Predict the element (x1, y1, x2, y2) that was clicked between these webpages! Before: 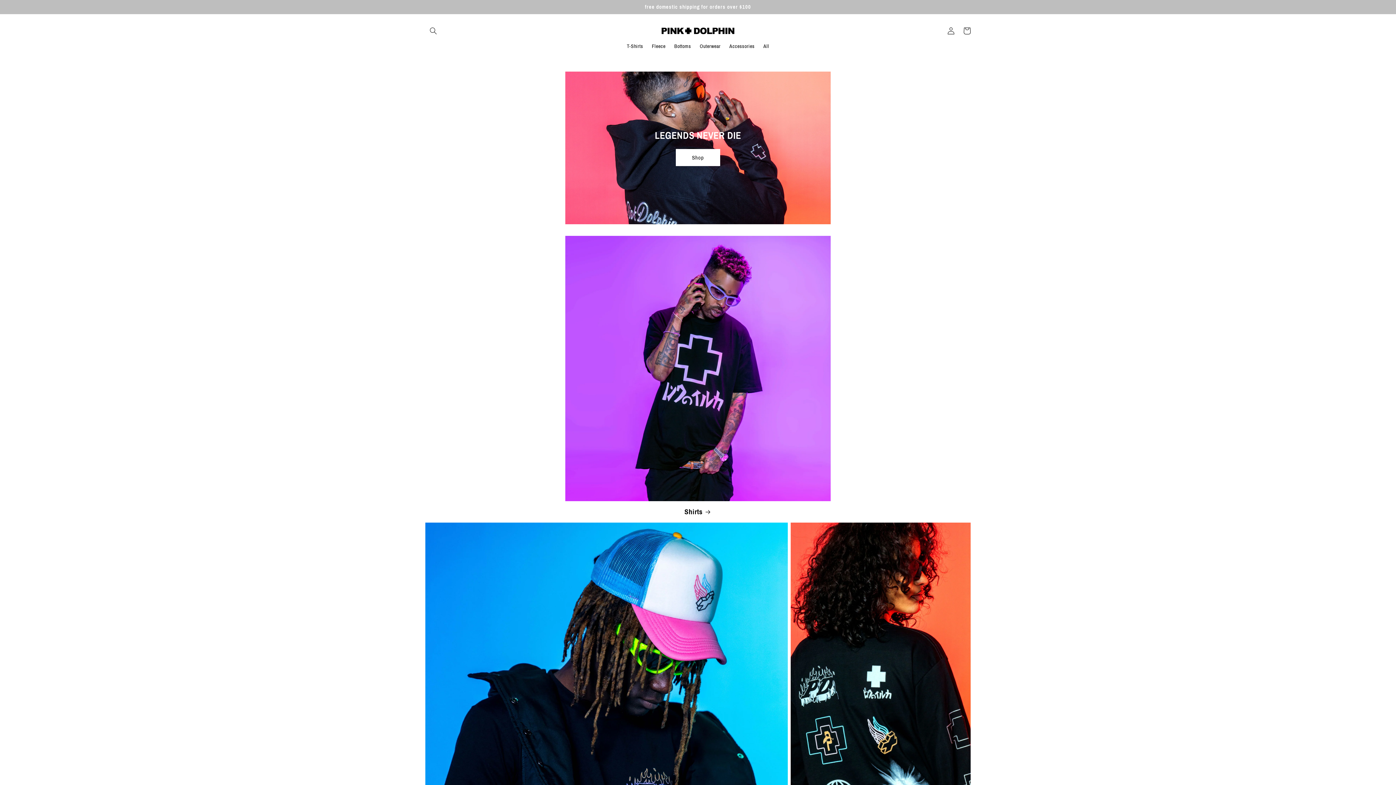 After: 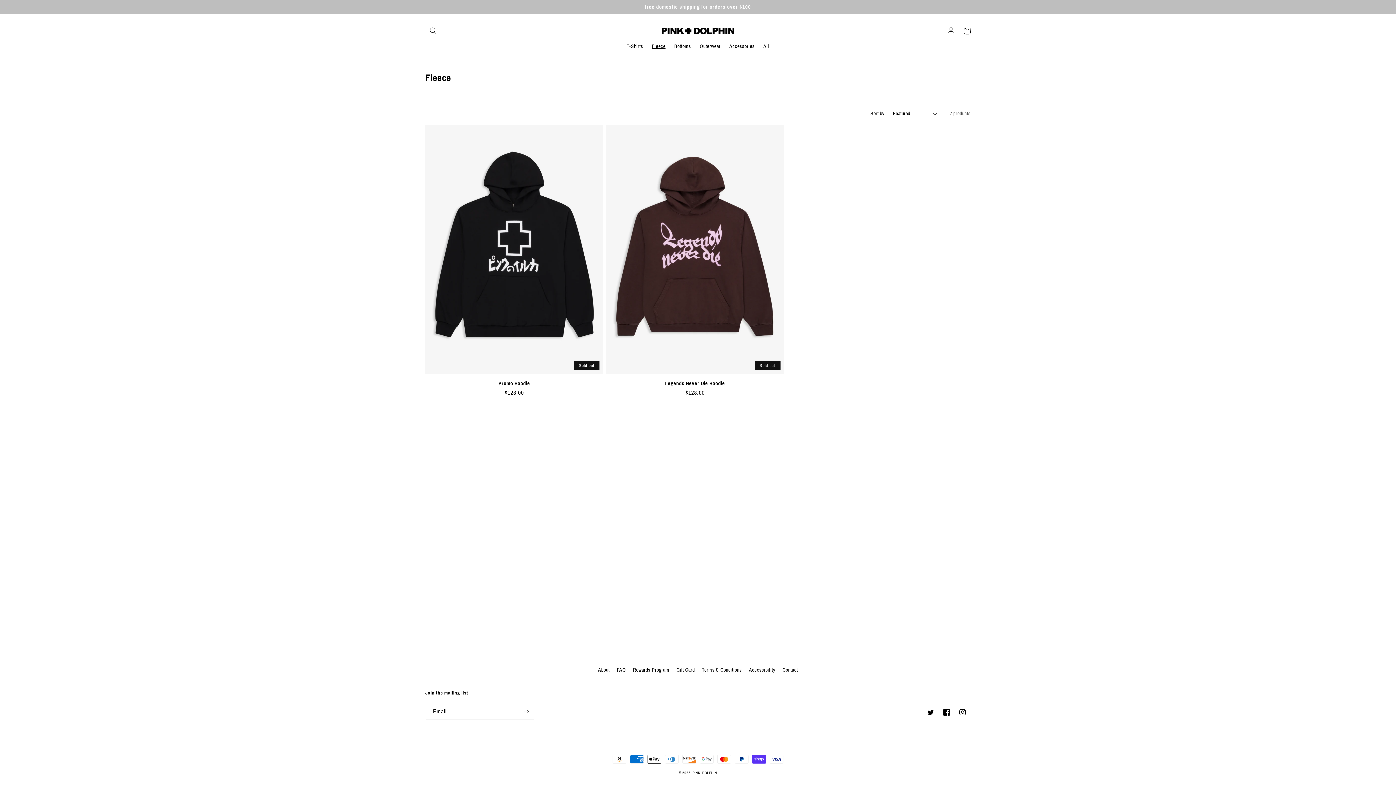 Action: label: Fleece bbox: (647, 38, 670, 54)